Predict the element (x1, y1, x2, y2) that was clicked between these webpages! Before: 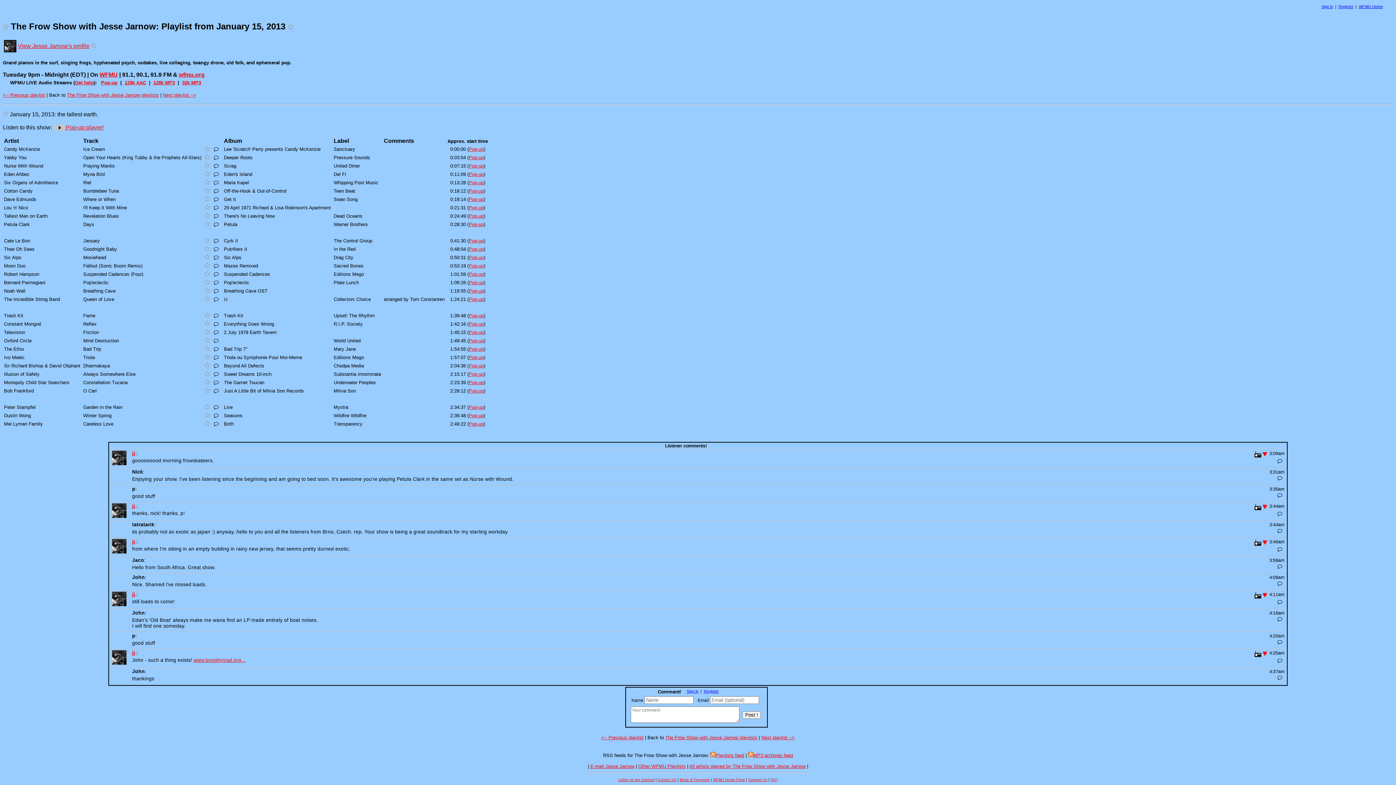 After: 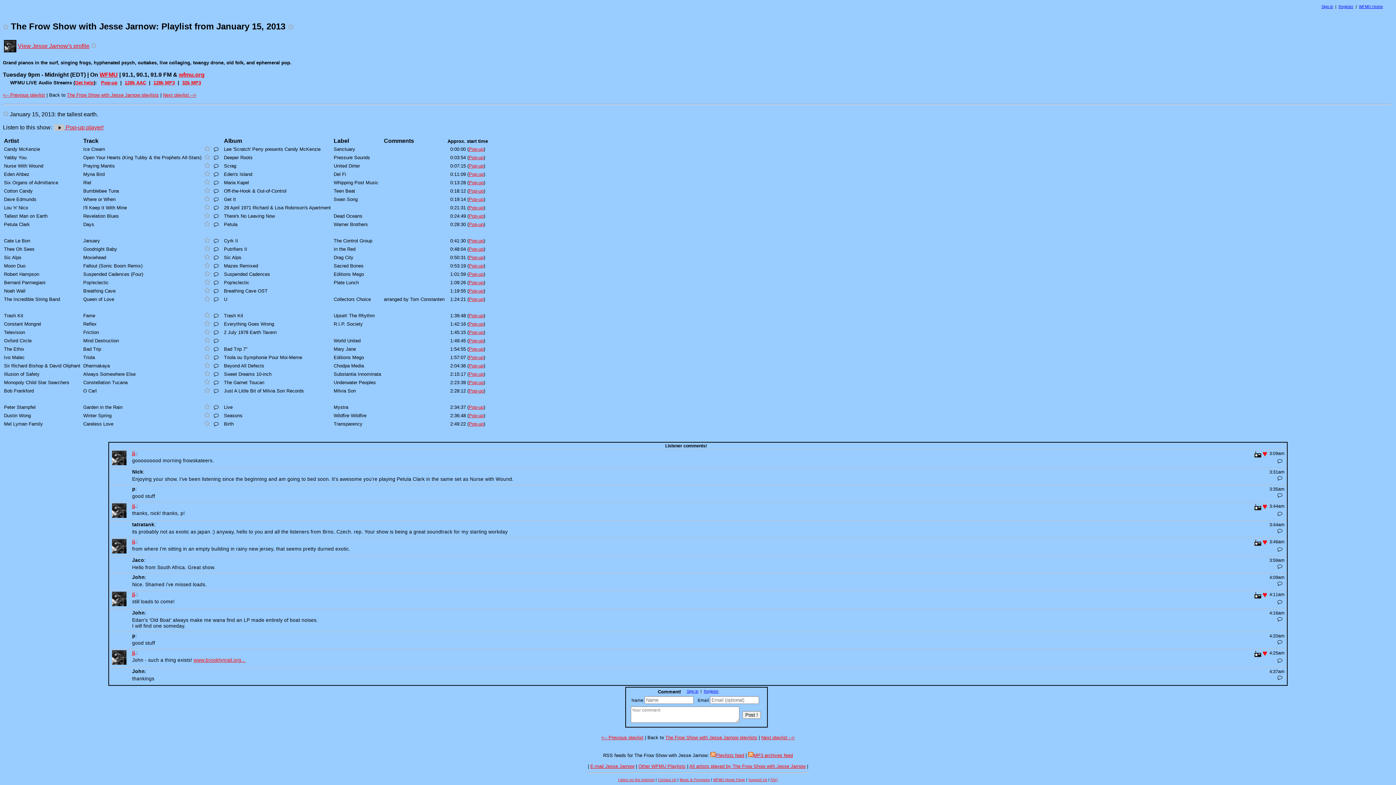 Action: label: 32k MP3 bbox: (182, 79, 201, 85)